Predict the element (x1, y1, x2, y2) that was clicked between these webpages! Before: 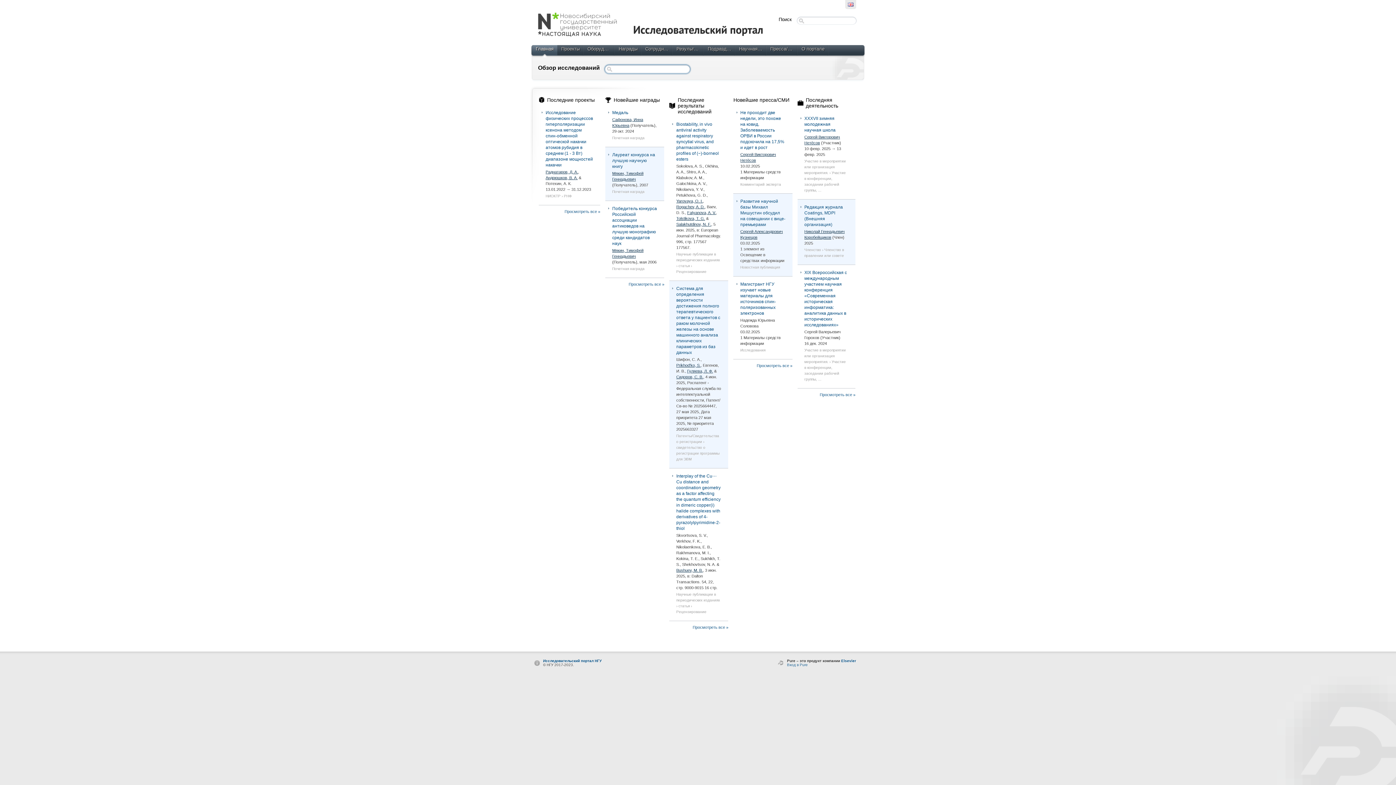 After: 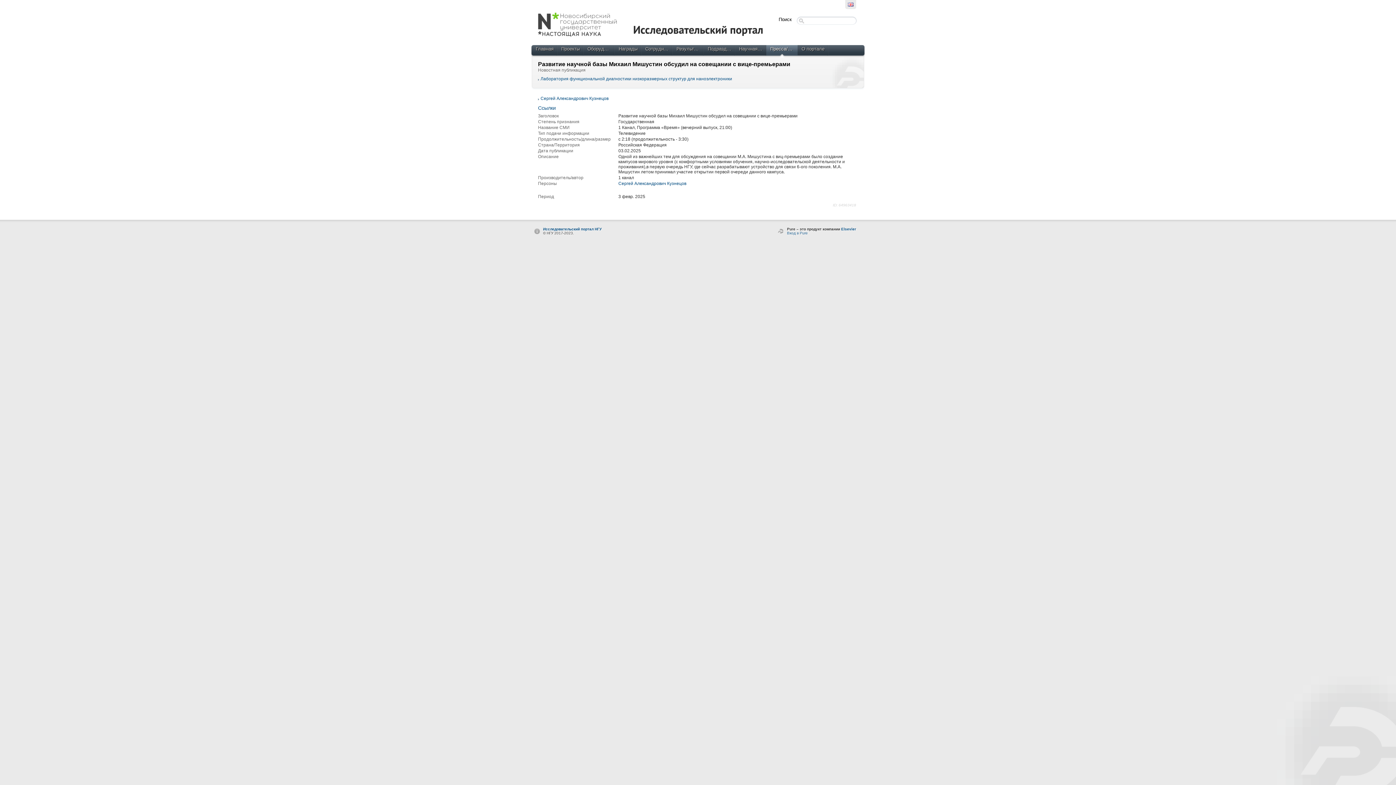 Action: label: Развитие научной базы Михаил Мишустин обсудил на совещании с вице-премьерами bbox: (740, 198, 785, 227)